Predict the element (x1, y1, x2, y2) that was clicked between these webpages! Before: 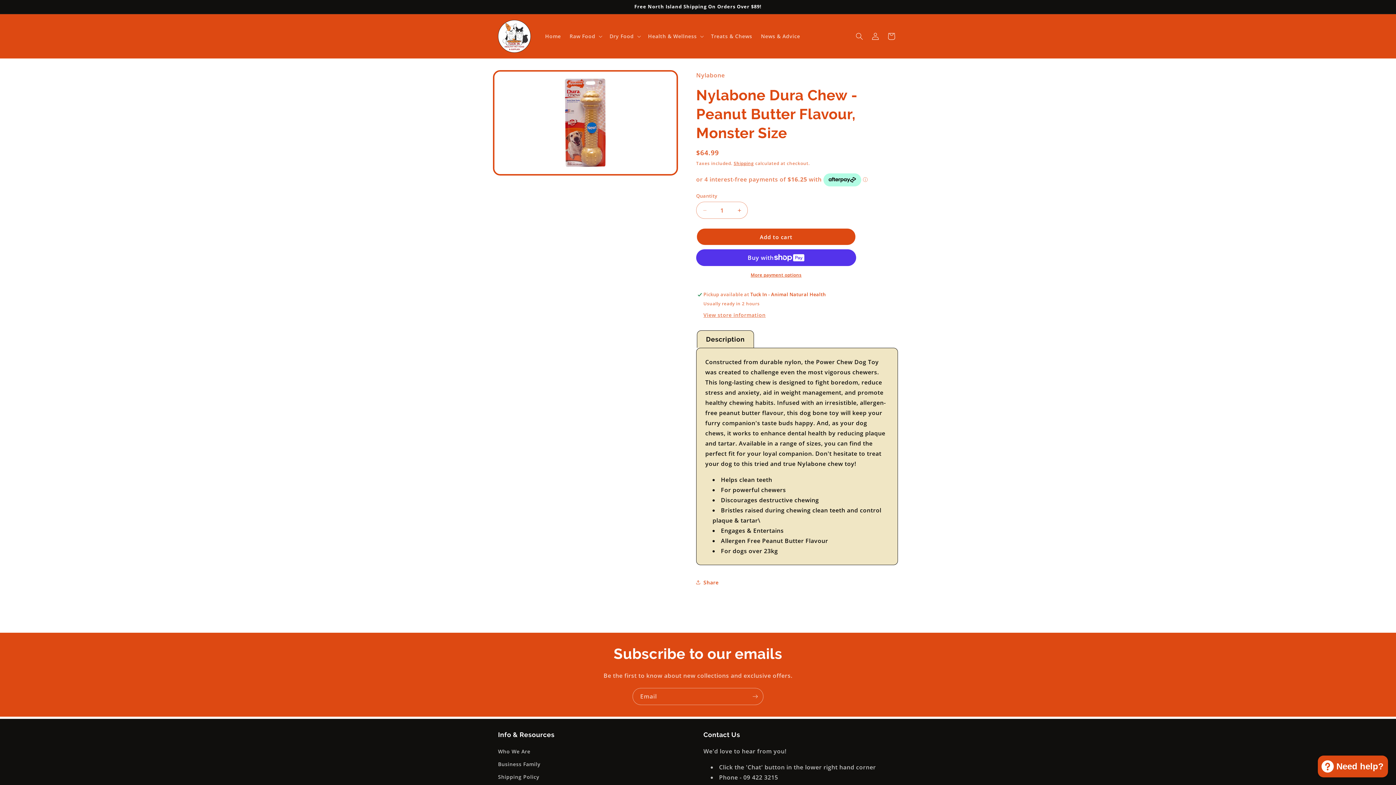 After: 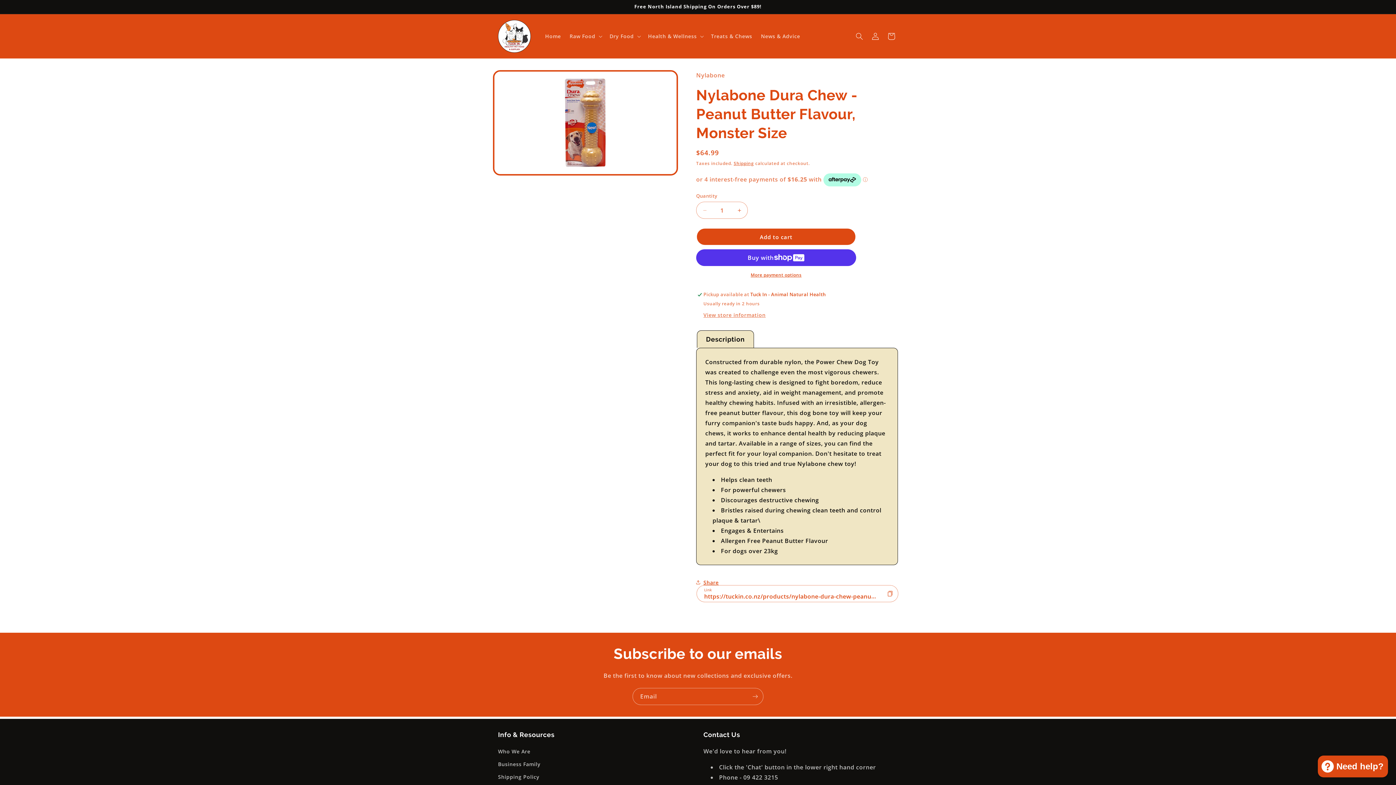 Action: bbox: (696, 574, 718, 590) label: Share